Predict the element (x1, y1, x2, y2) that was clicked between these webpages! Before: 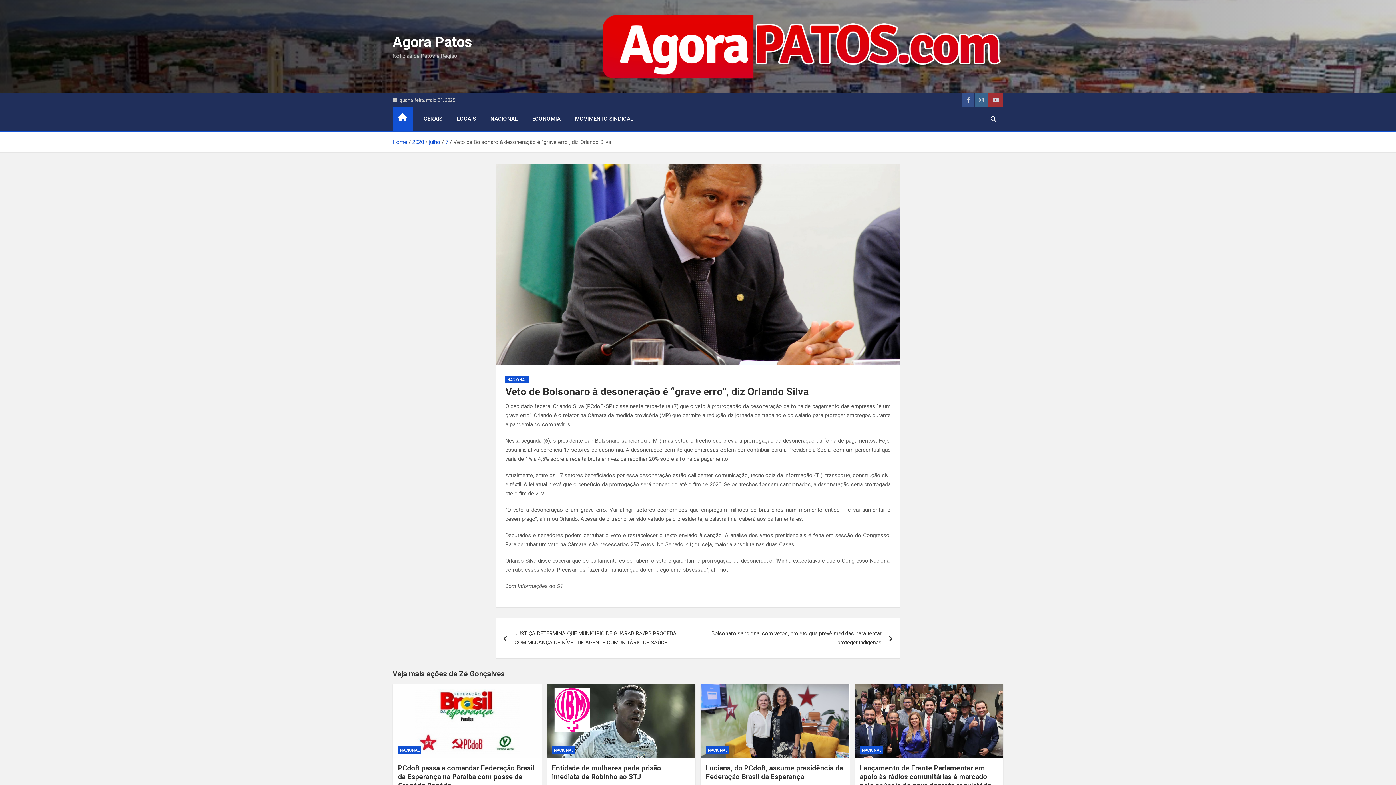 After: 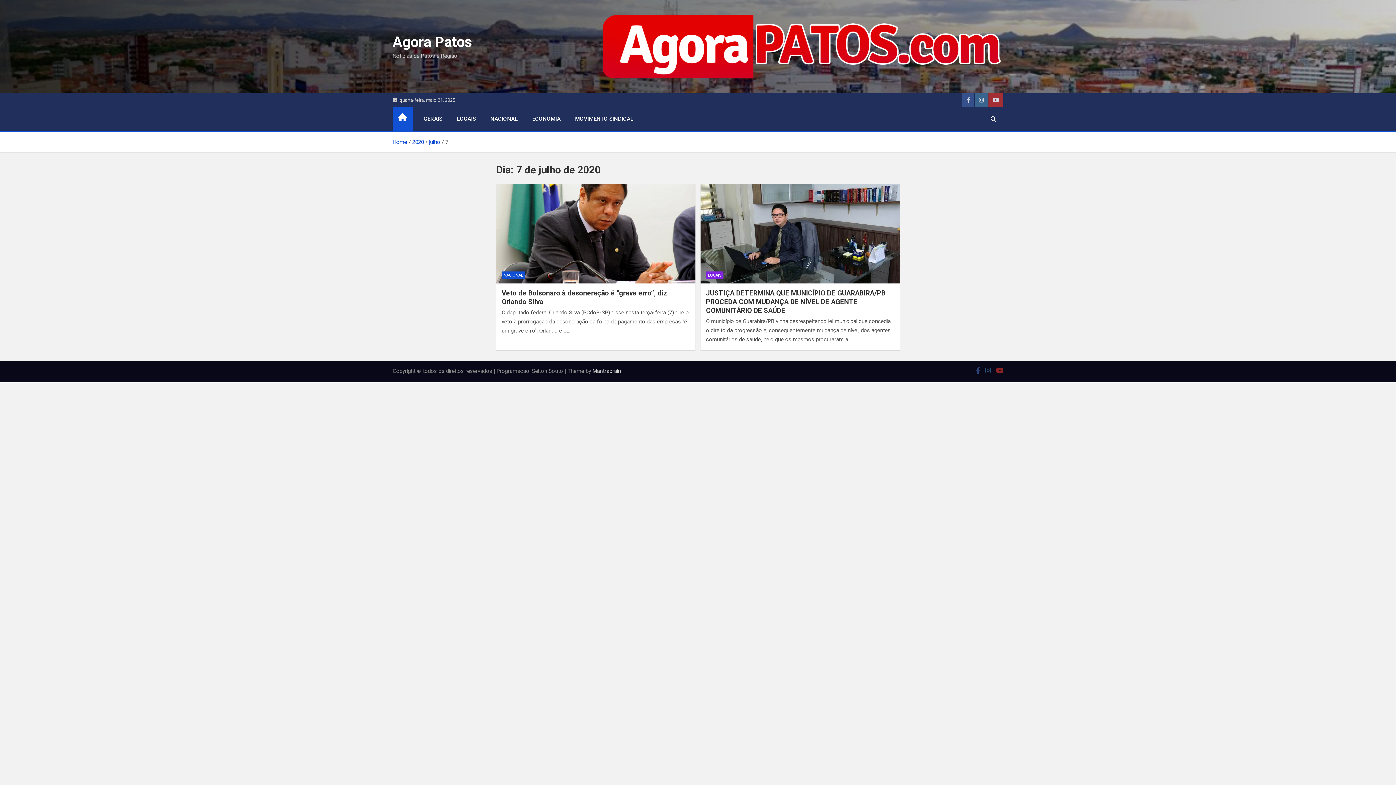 Action: label: 7 bbox: (445, 139, 448, 145)